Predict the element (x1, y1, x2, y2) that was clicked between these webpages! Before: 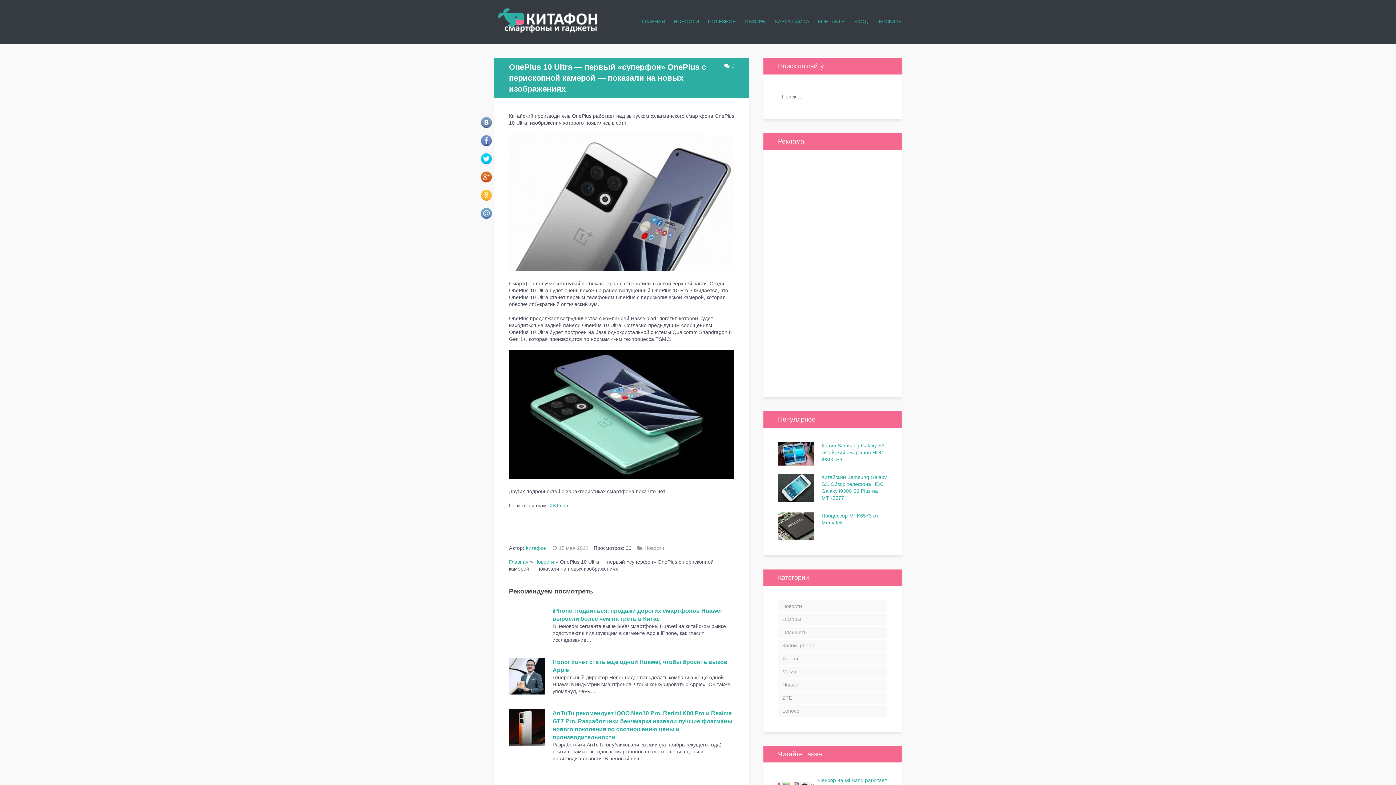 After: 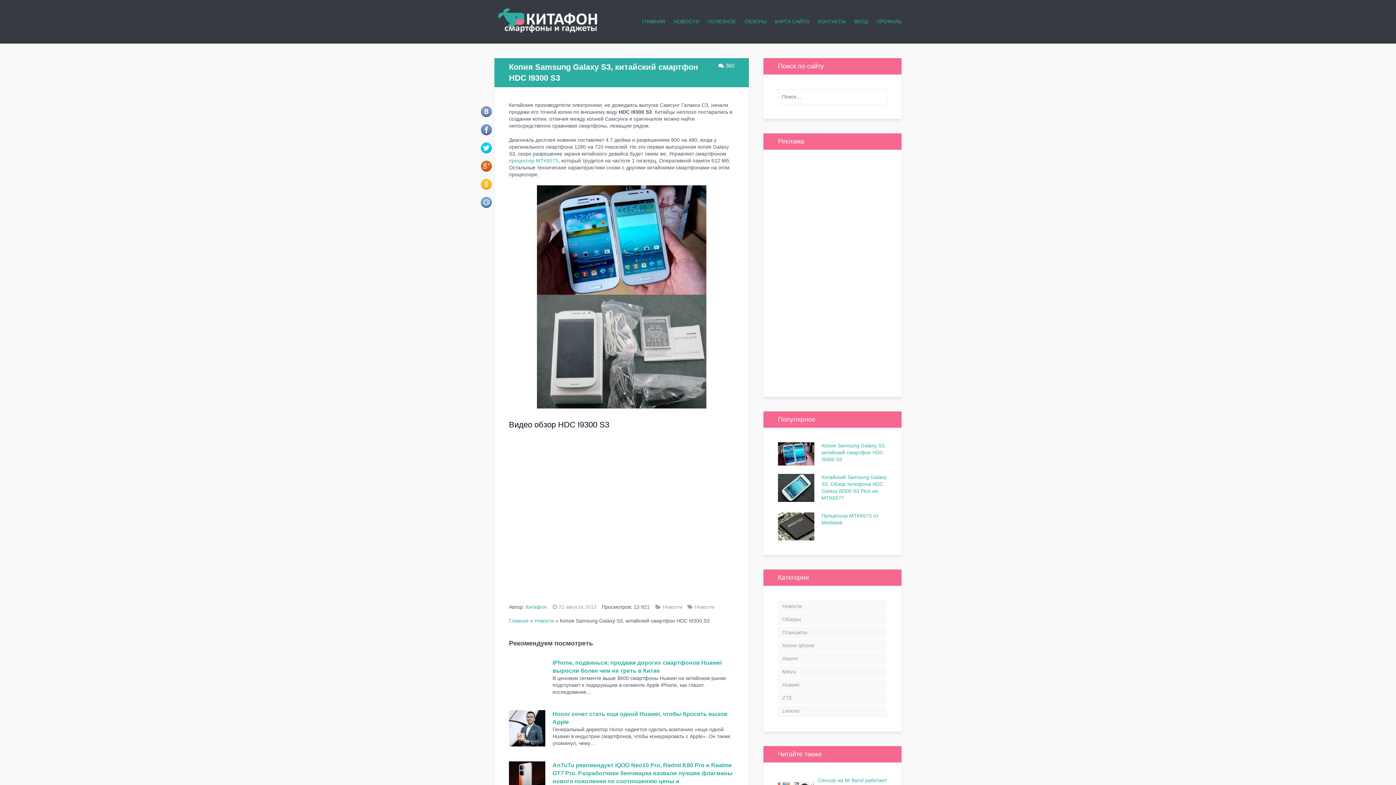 Action: bbox: (778, 442, 814, 465)